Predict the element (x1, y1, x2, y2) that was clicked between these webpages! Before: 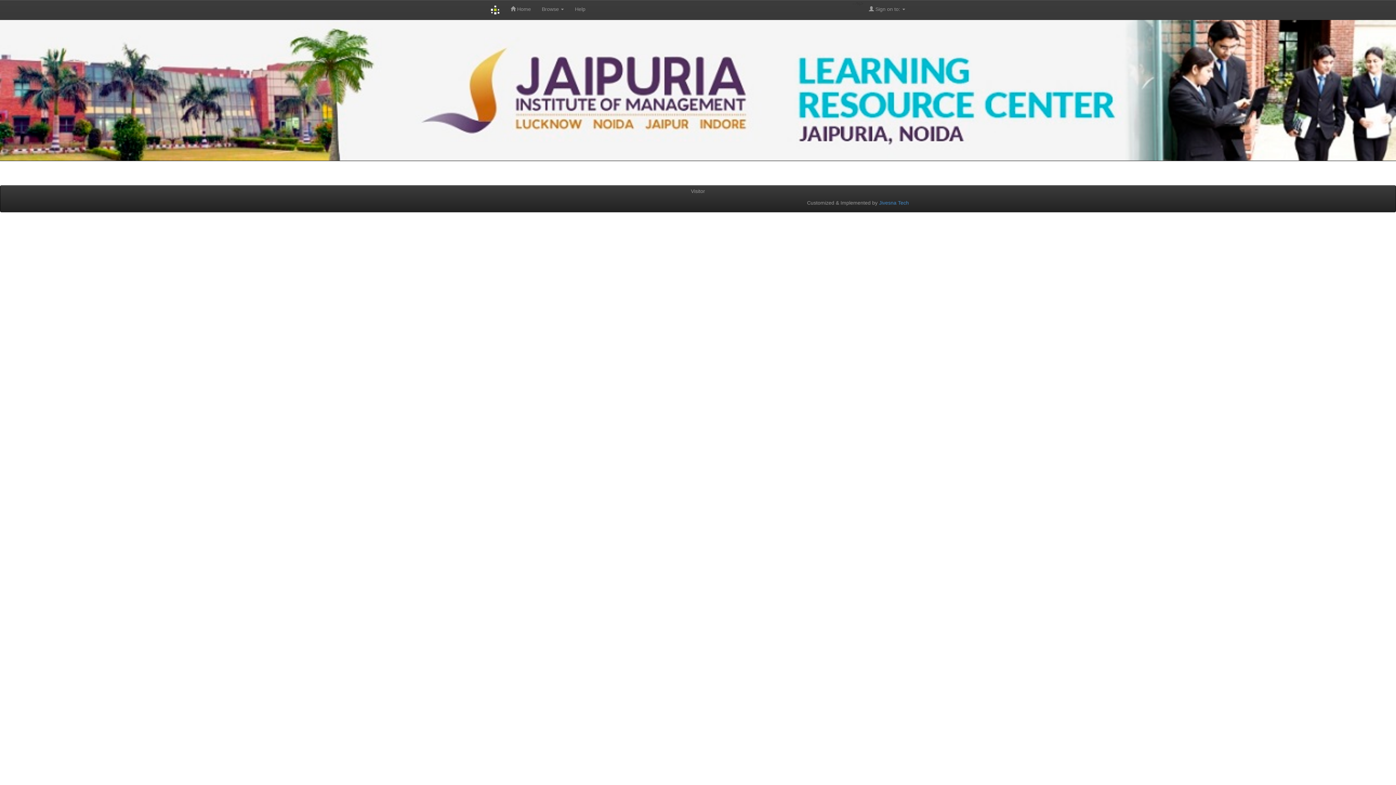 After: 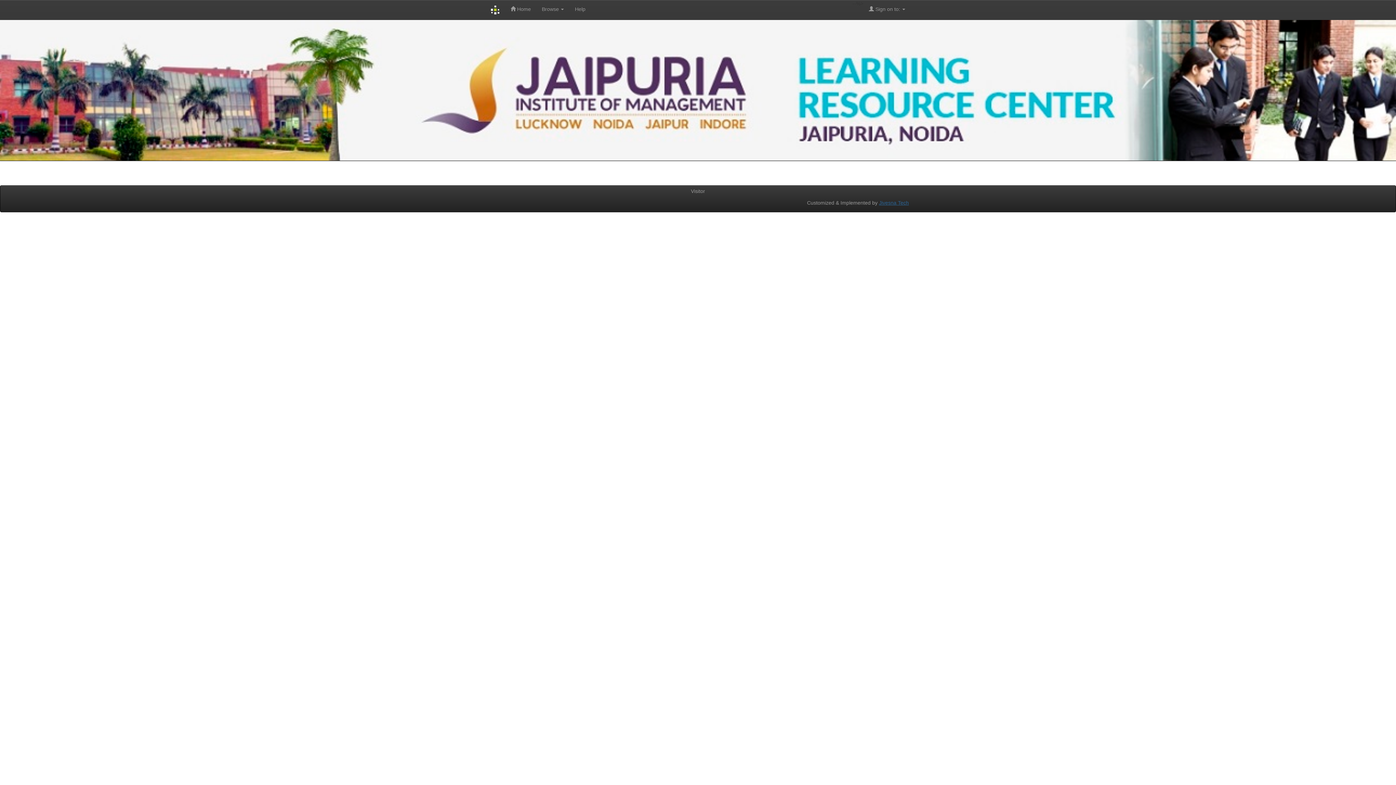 Action: label: Jivesna Tech bbox: (879, 200, 909, 205)